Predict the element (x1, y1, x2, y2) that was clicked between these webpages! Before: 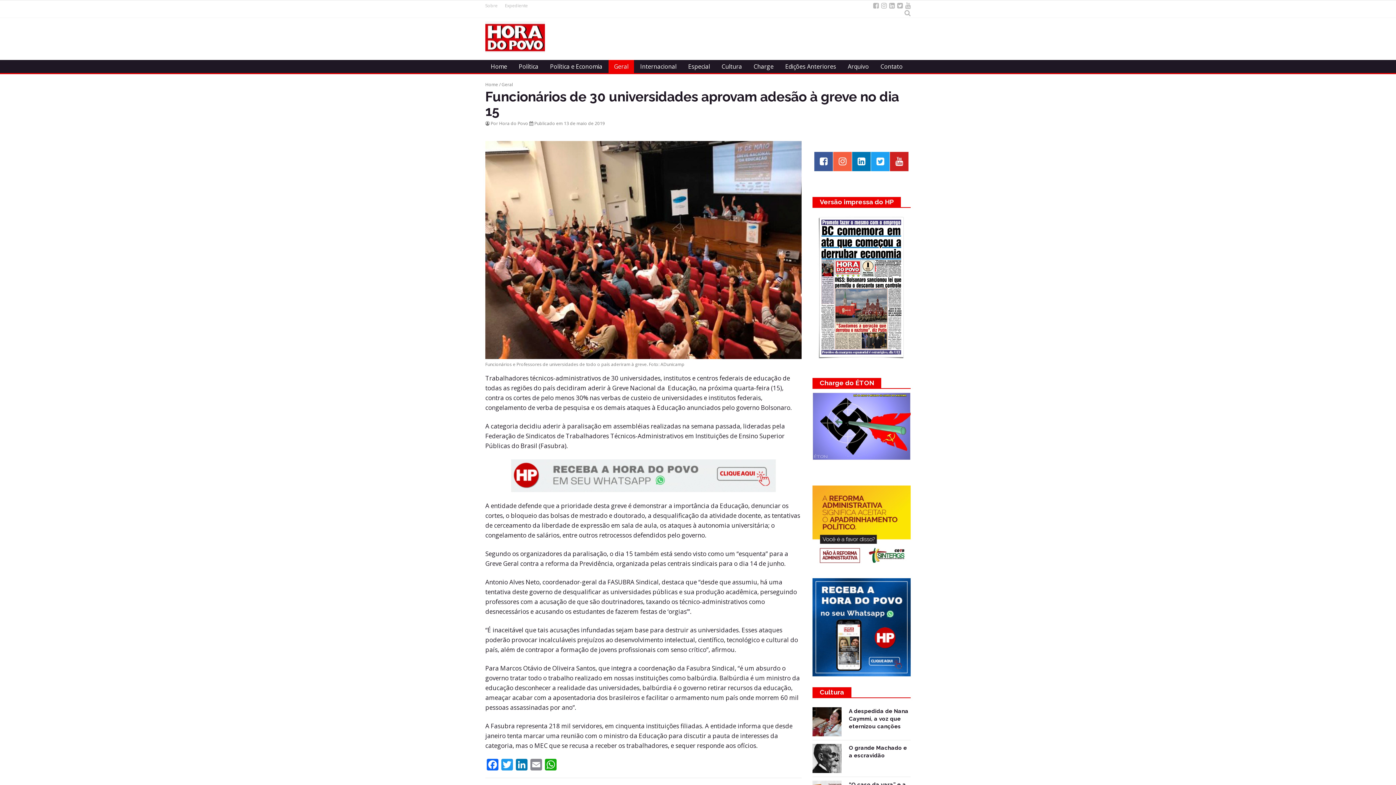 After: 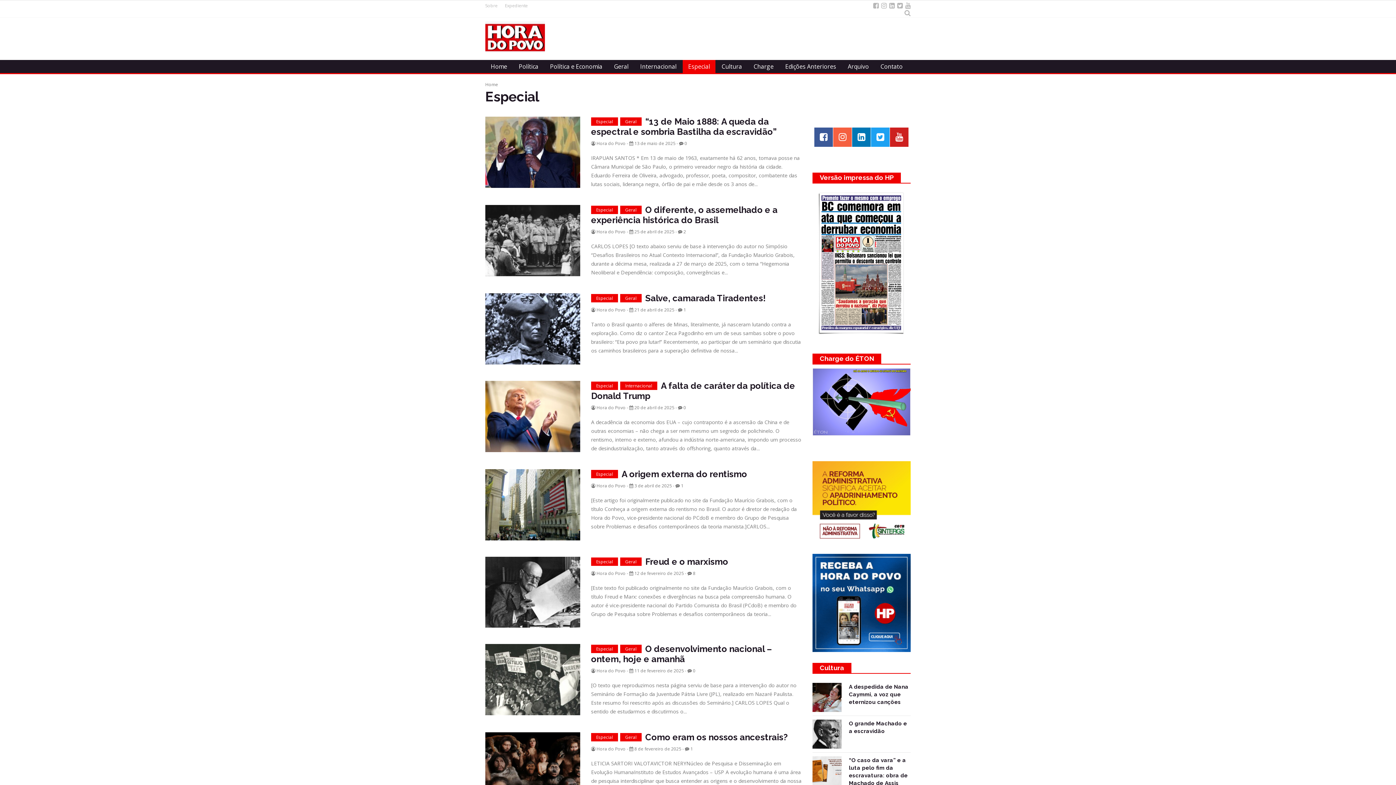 Action: bbox: (682, 60, 715, 73) label: Especial